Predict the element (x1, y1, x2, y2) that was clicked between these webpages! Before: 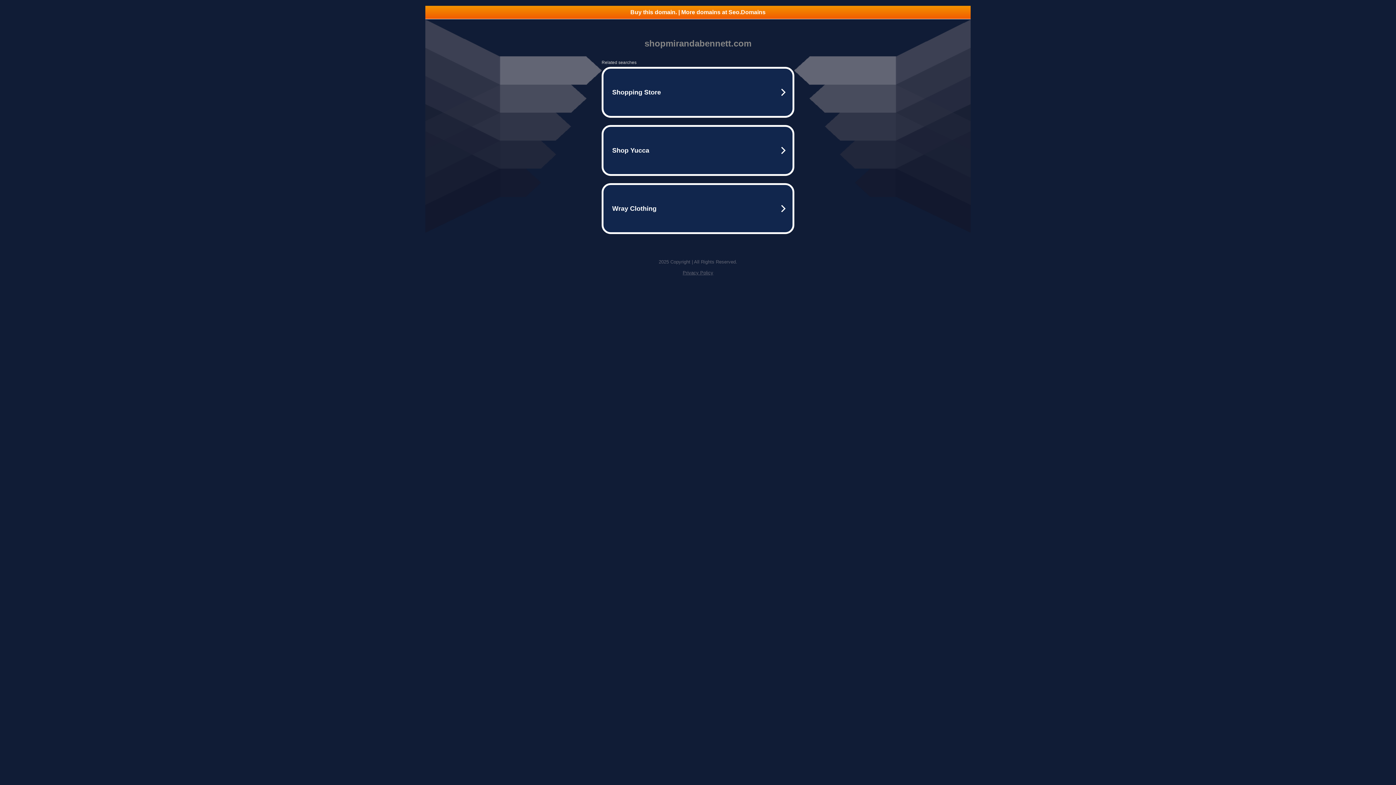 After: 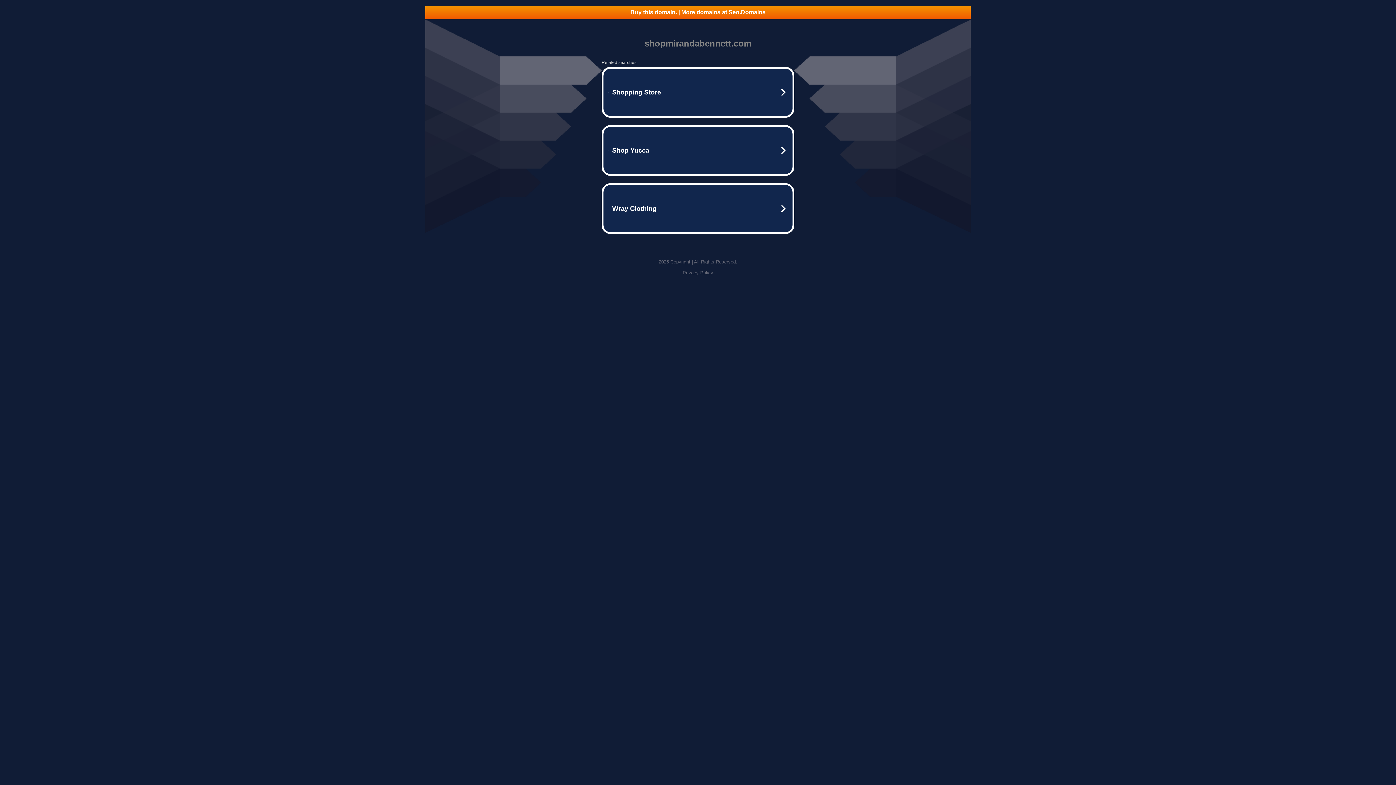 Action: bbox: (425, 5, 970, 18) label: Buy this domain. | More domains at Seo.Domains